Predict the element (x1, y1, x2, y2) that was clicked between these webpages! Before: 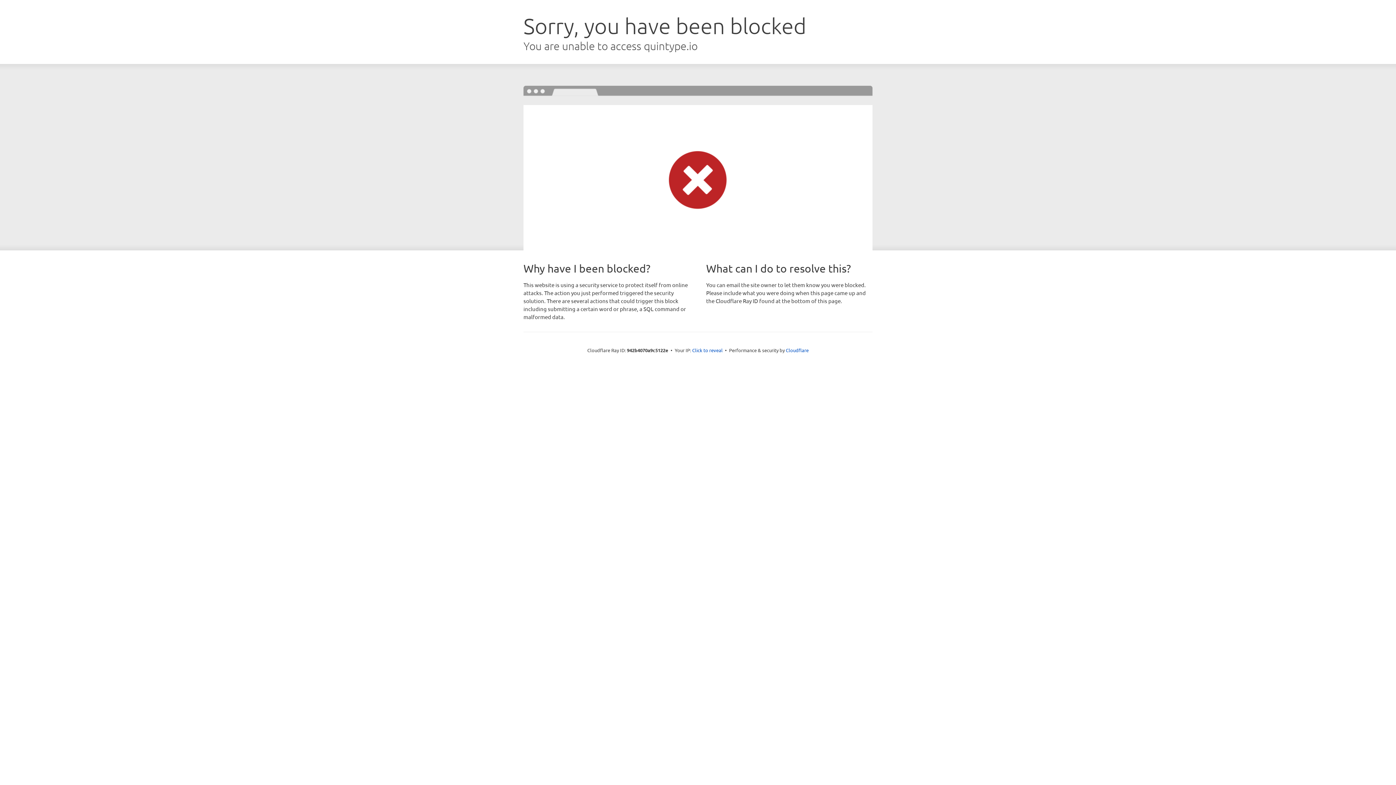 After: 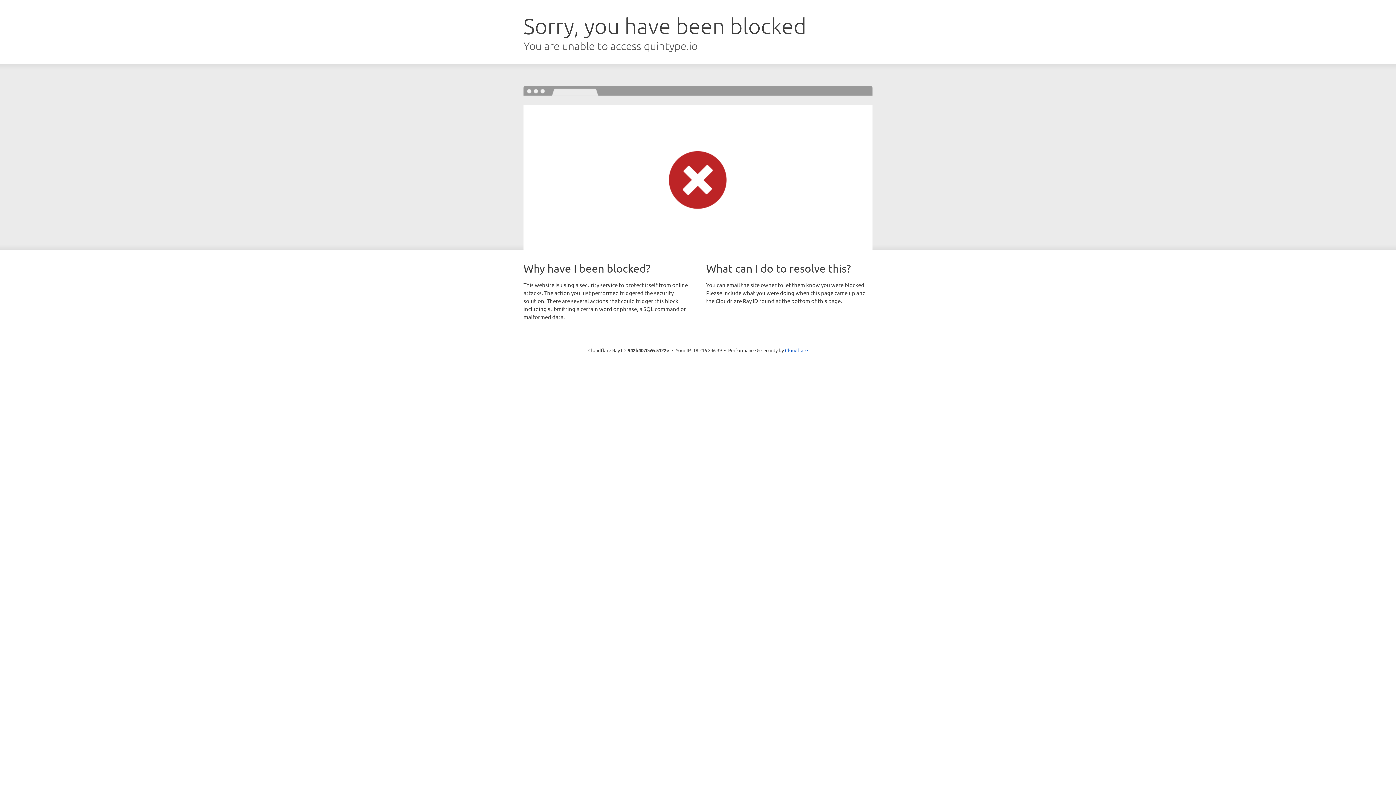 Action: bbox: (692, 346, 722, 353) label: Click to reveal